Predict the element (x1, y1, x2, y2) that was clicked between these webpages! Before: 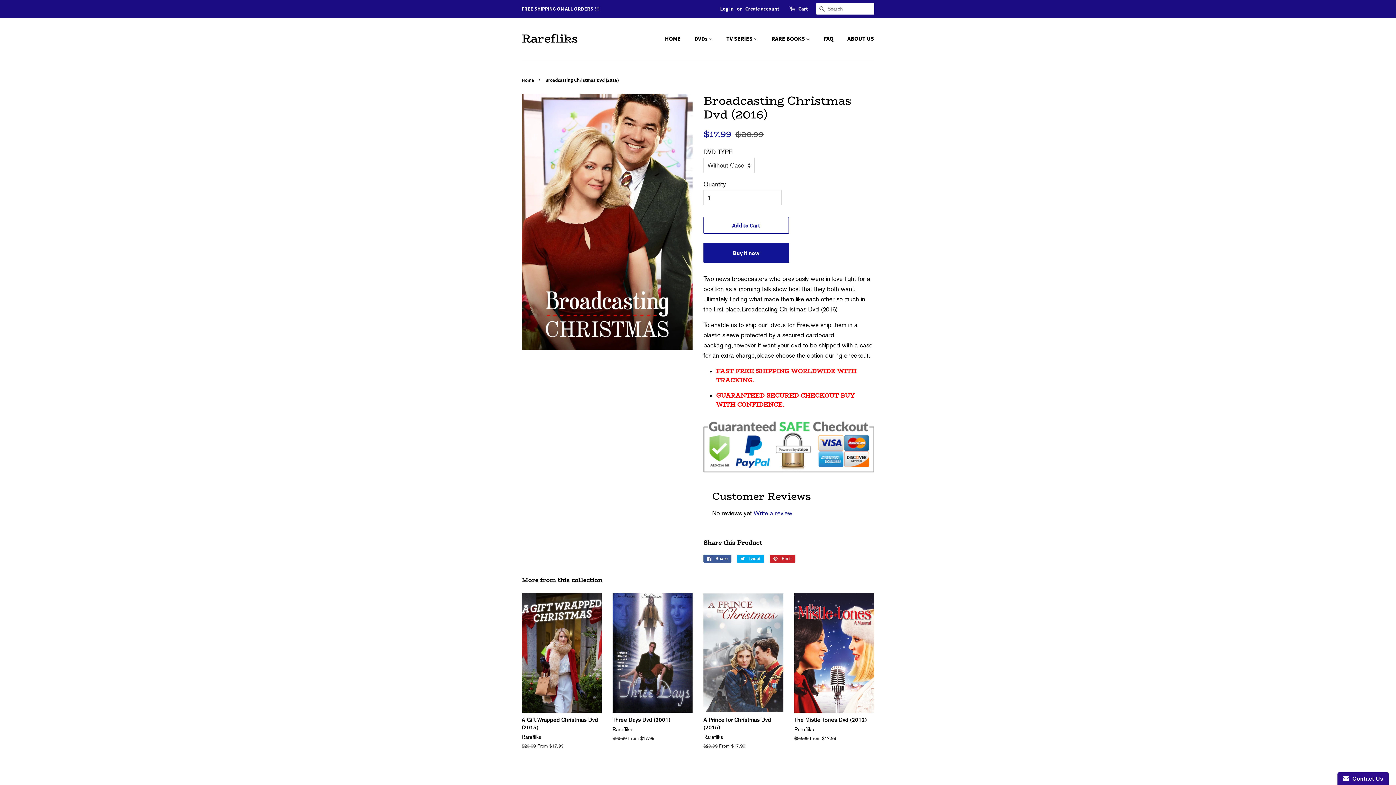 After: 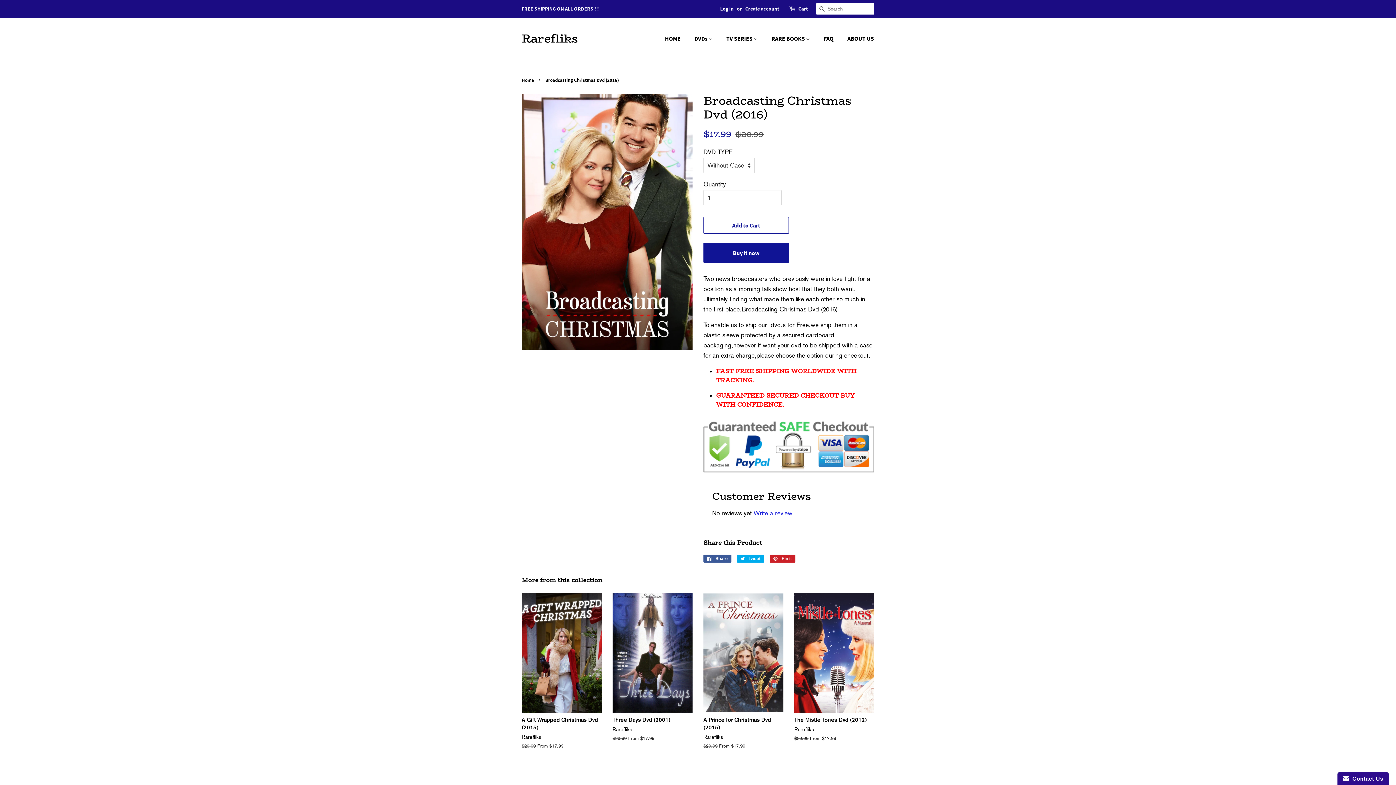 Action: label: Write a review bbox: (753, 509, 792, 517)